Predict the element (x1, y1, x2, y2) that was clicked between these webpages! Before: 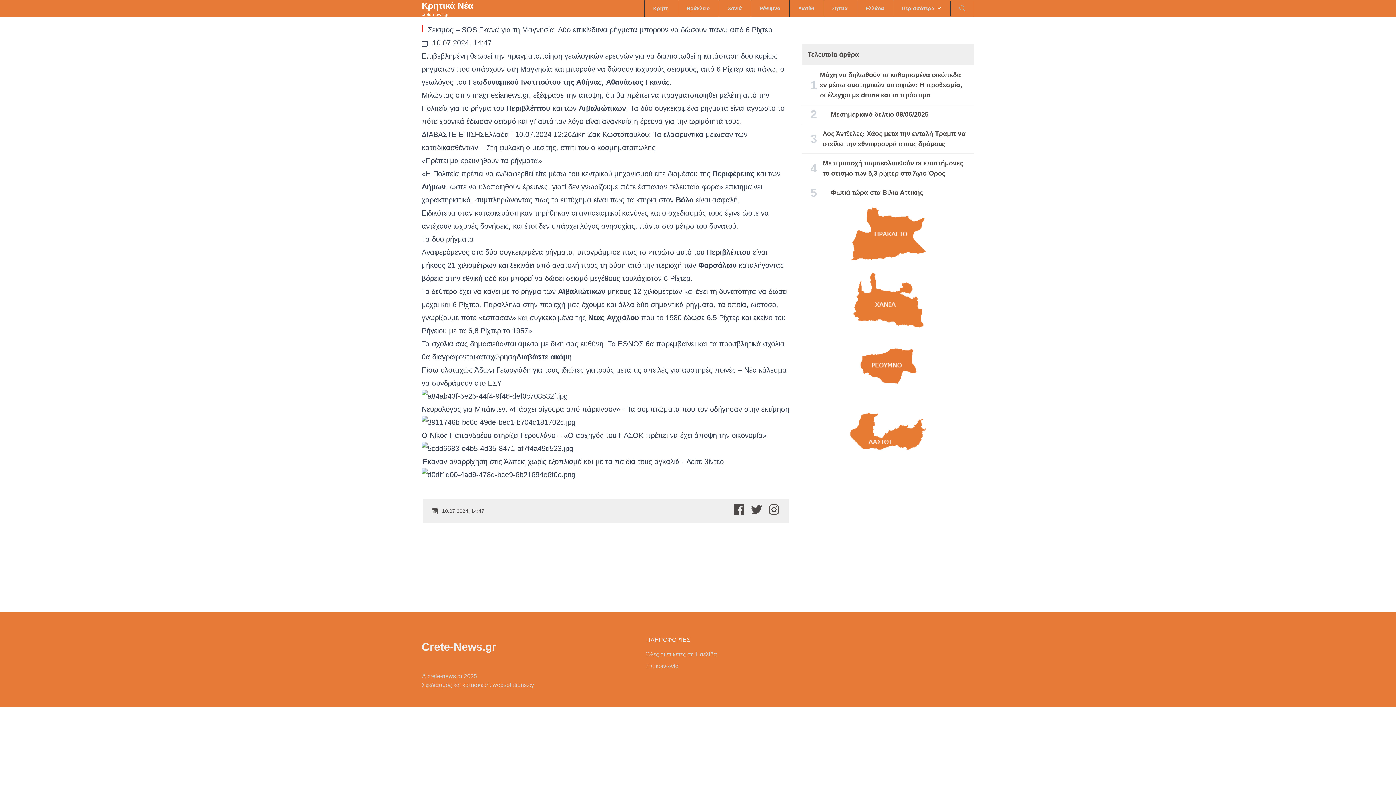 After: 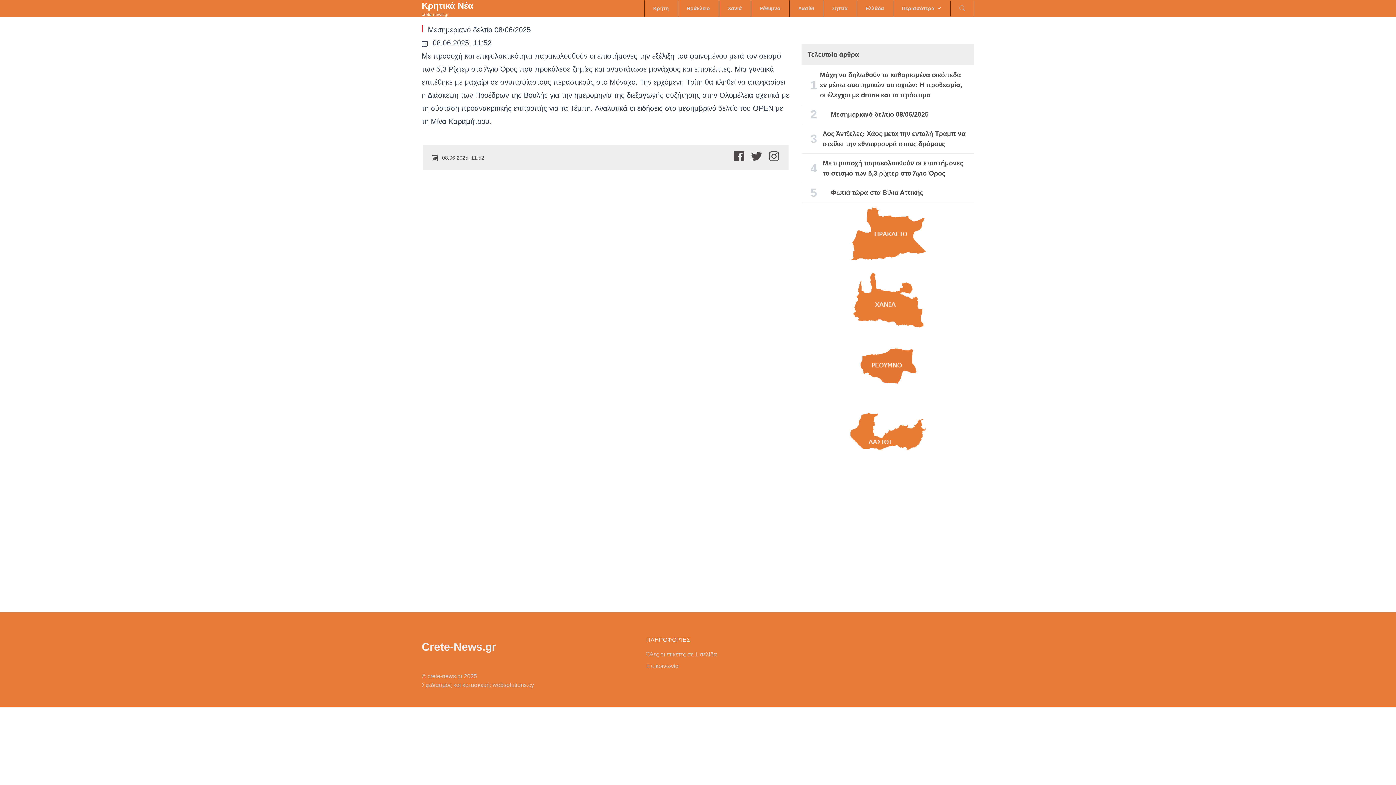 Action: label: Μεσημεριανό δελτίο 08/06/2025 bbox: (801, 105, 974, 124)